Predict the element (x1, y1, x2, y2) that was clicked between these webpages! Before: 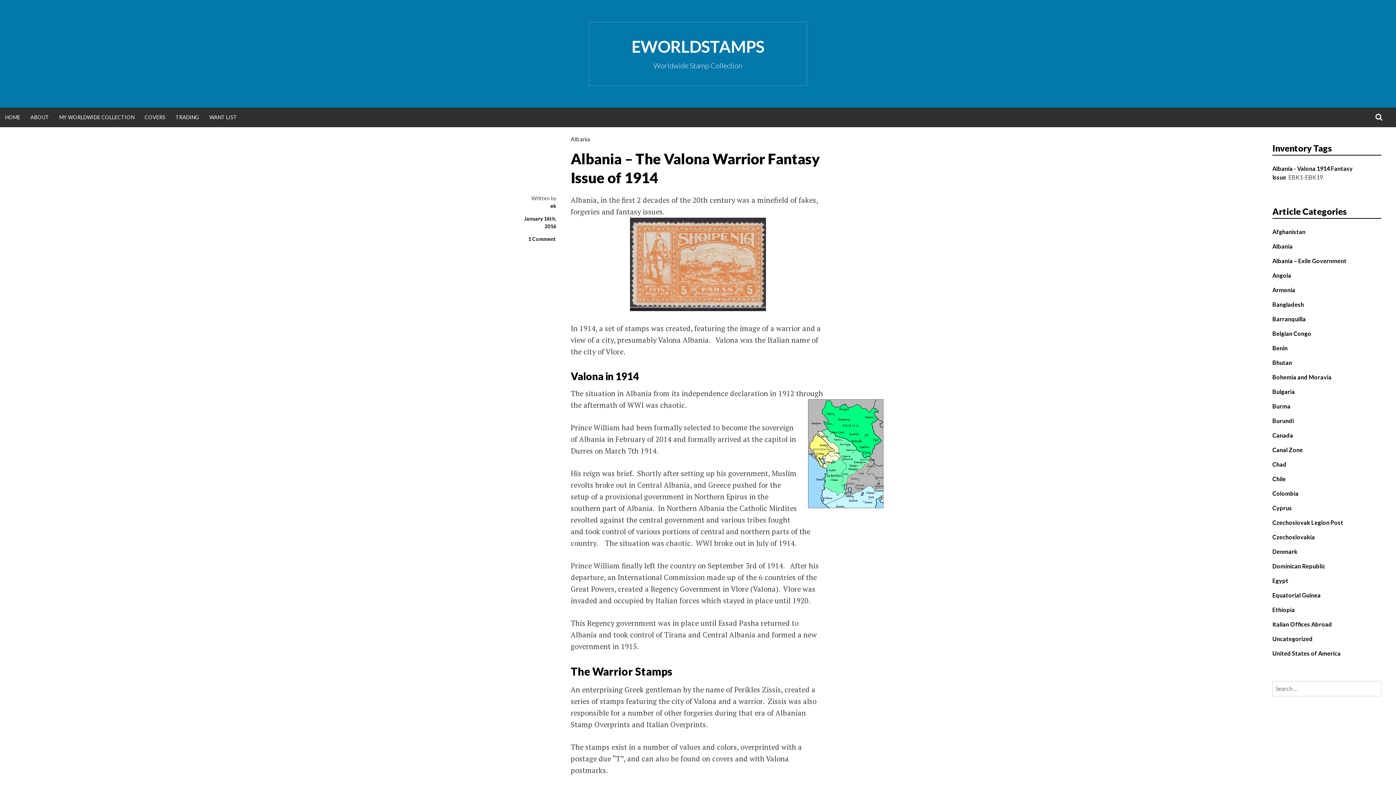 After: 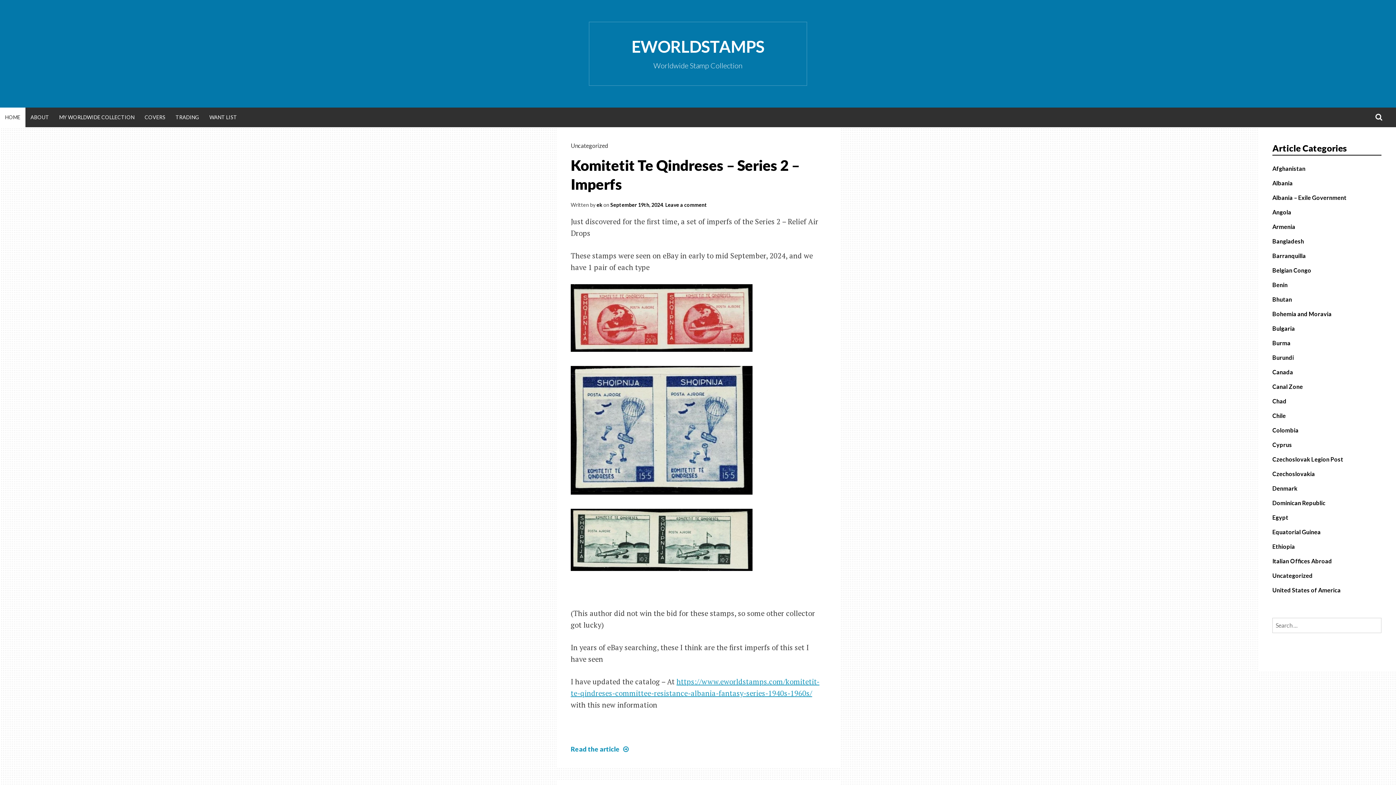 Action: bbox: (631, 36, 764, 56) label: EWORLDSTAMPS